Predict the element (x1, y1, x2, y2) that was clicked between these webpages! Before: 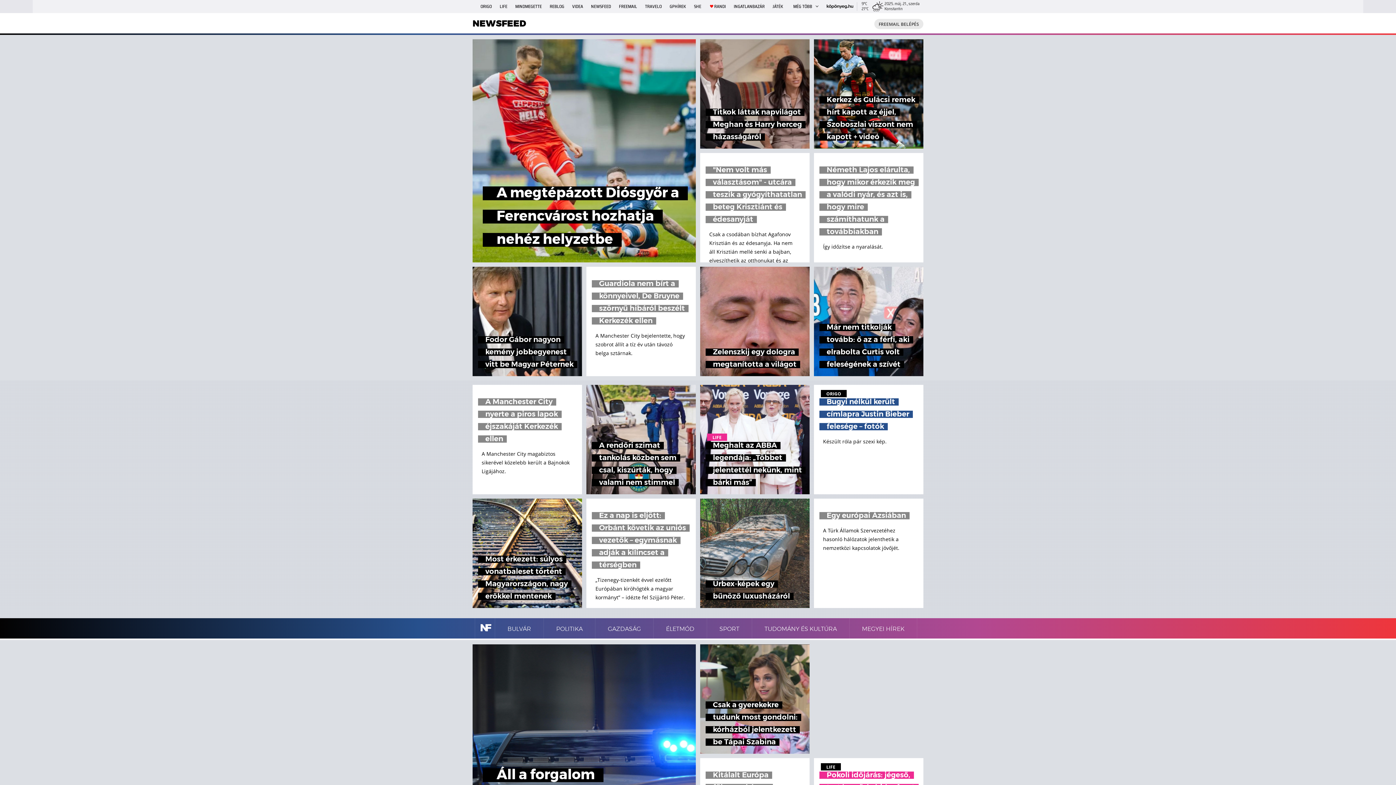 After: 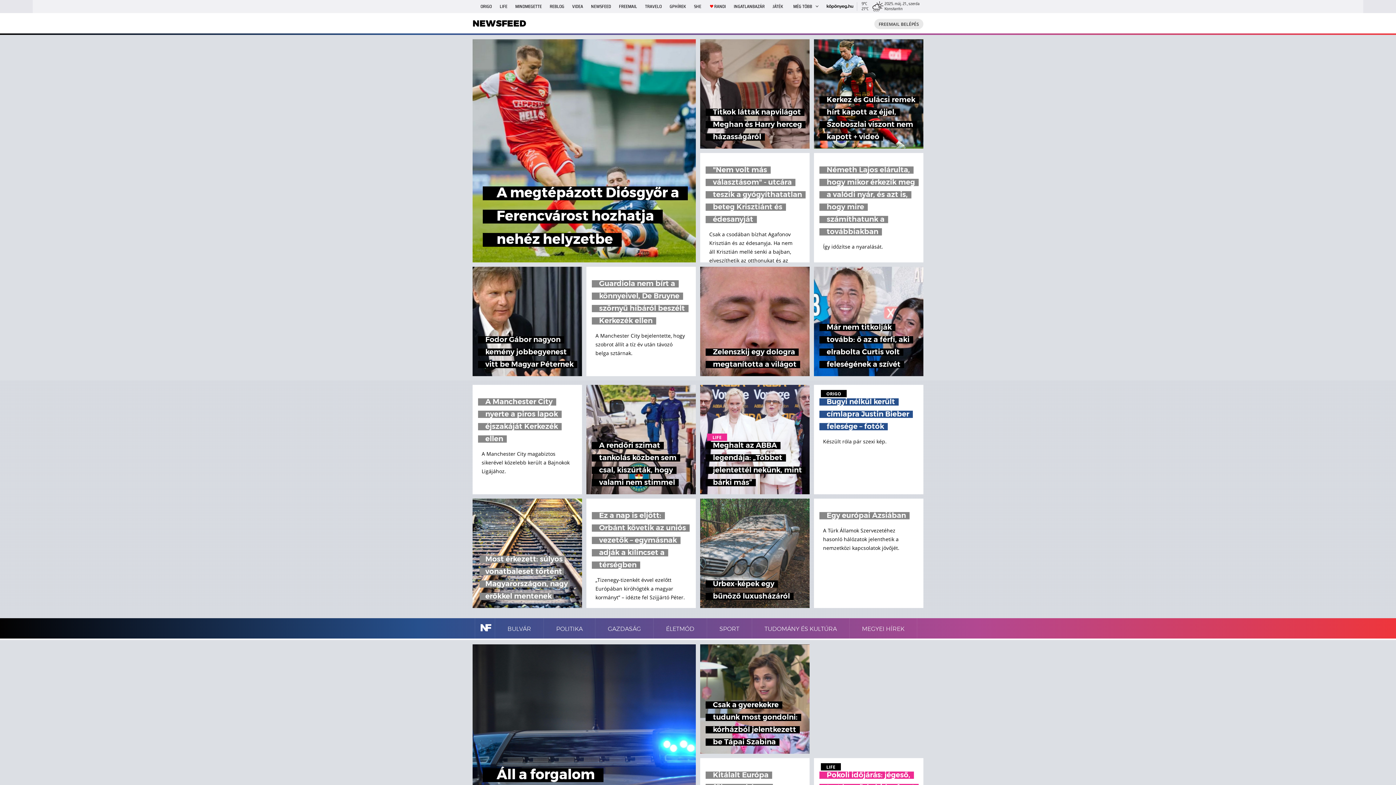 Action: bbox: (472, 498, 582, 608) label: Most érkezett: súlyos vonatbaleset történt Magyarországon, nagy erőkkel mentenek